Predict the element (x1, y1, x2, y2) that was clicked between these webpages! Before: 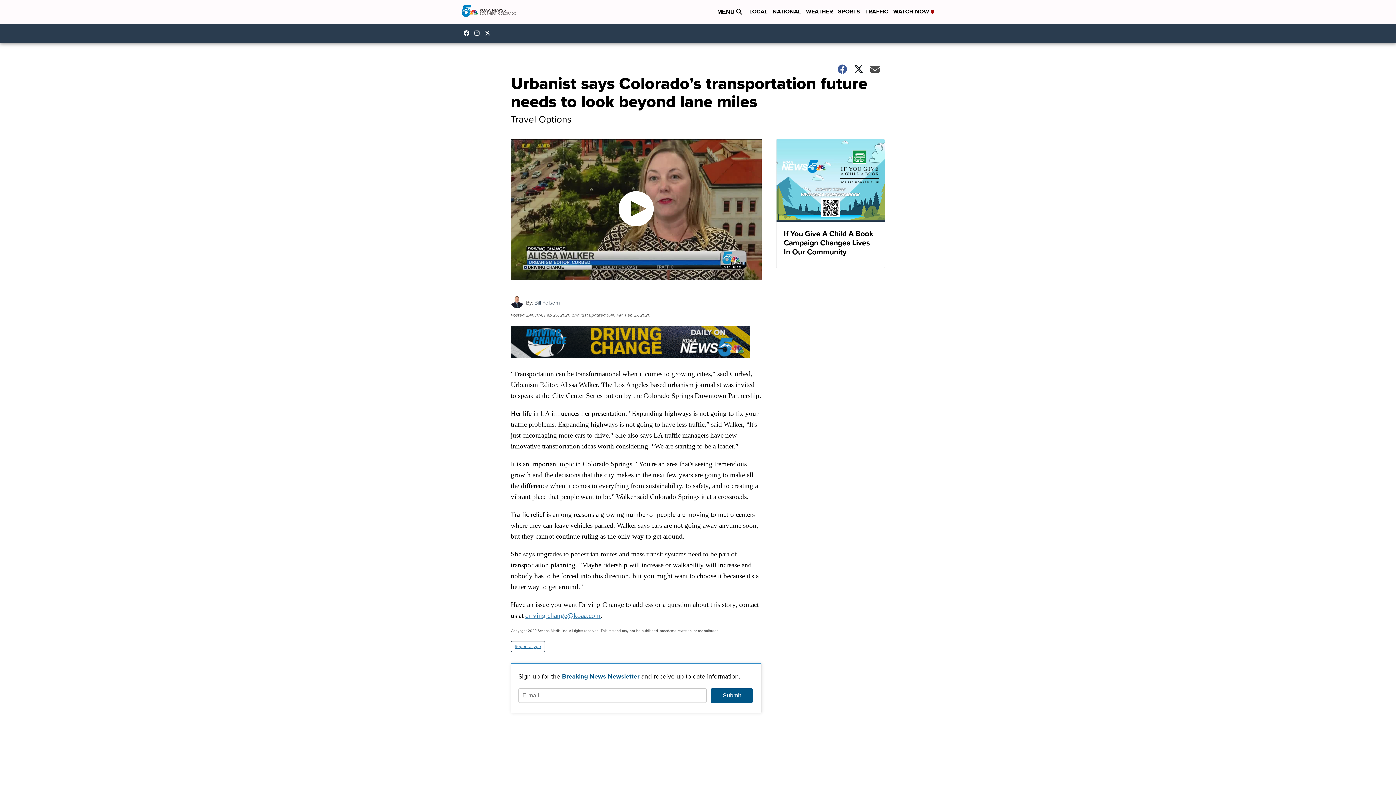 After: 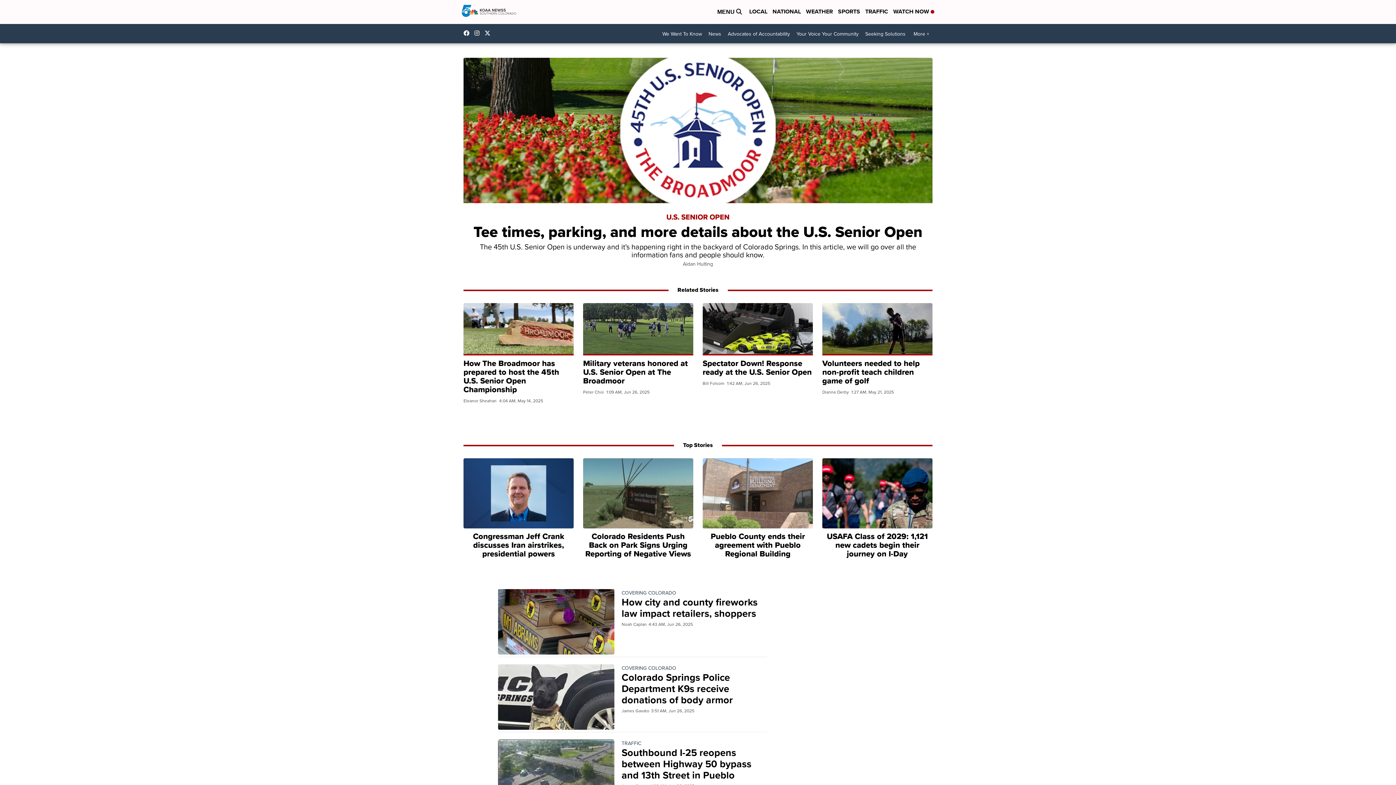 Action: bbox: (461, 0, 516, 23)